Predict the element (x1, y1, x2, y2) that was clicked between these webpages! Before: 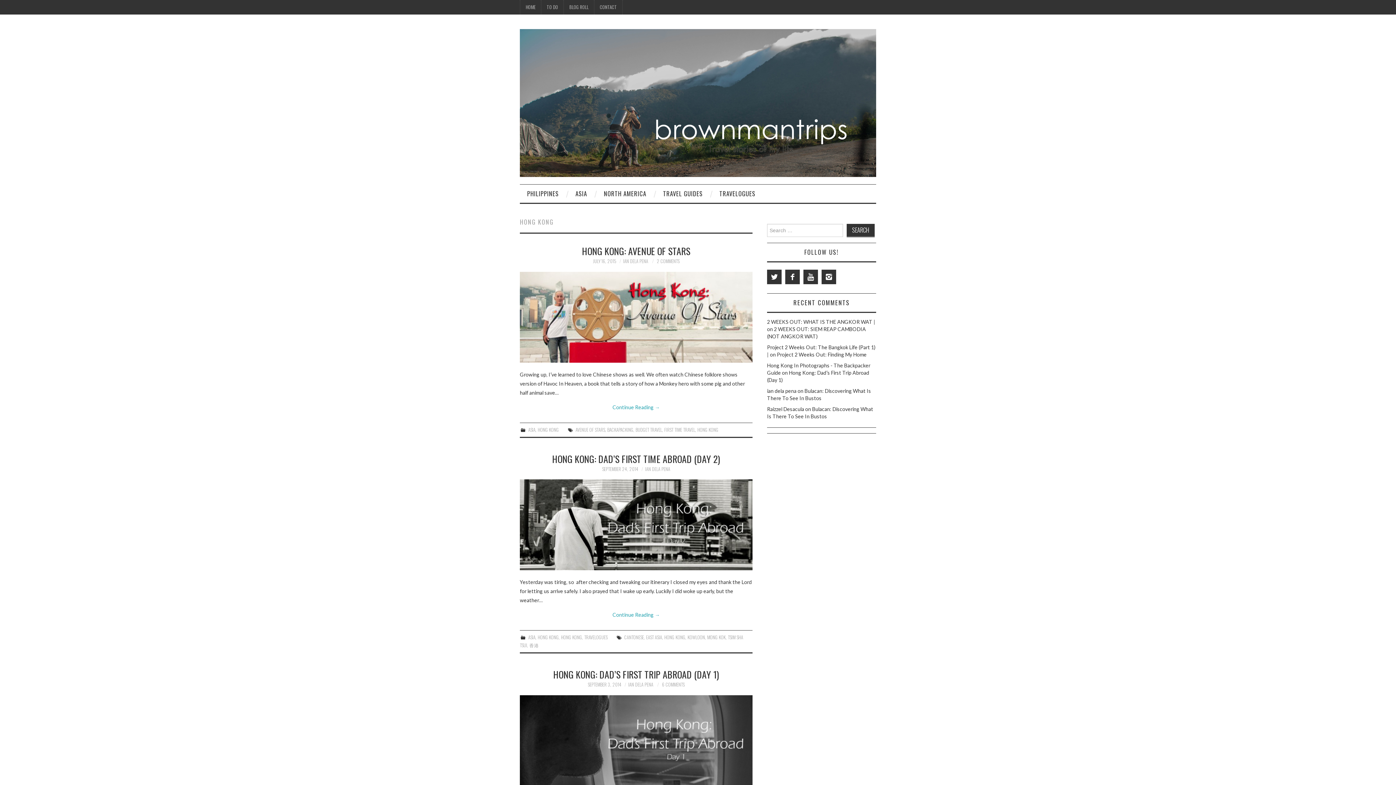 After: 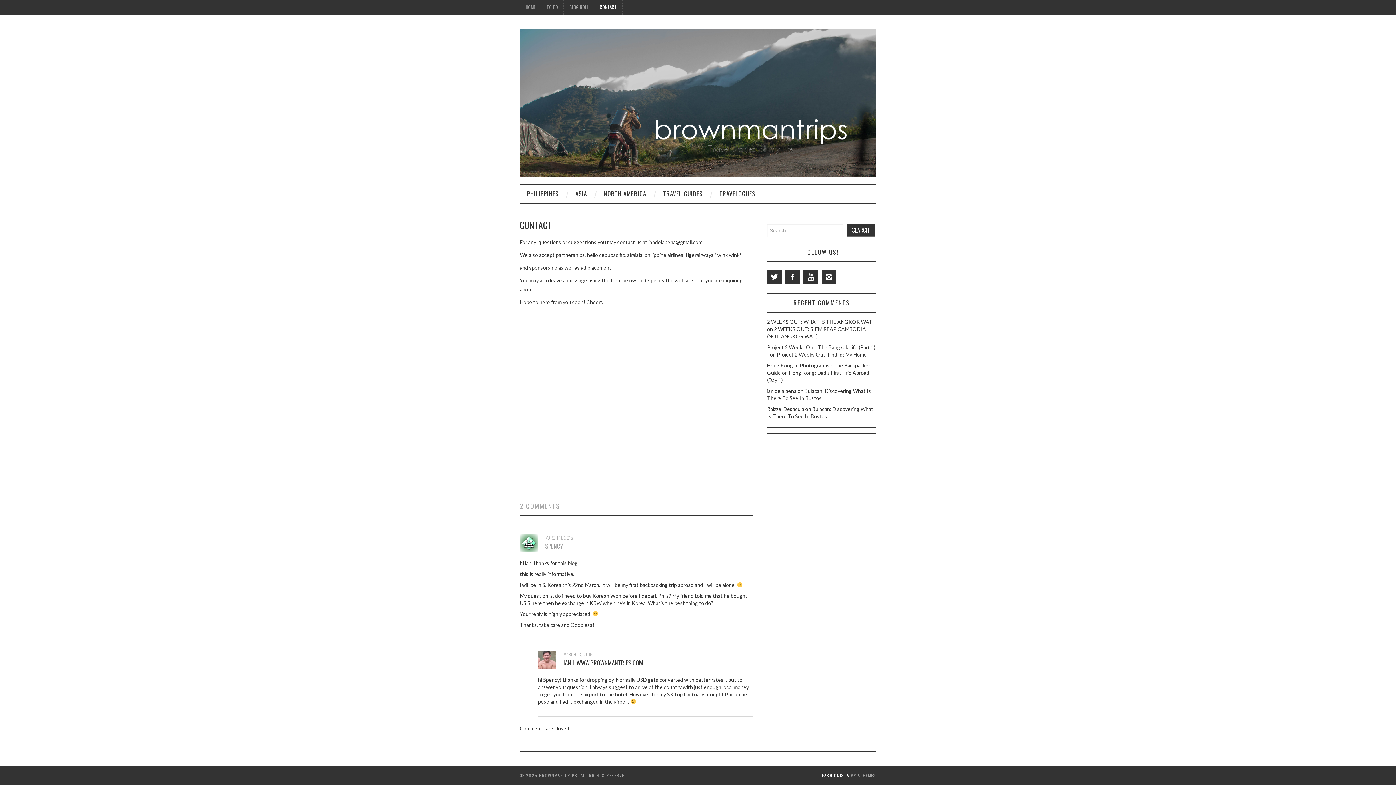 Action: bbox: (594, 0, 622, 14) label: CONTACT